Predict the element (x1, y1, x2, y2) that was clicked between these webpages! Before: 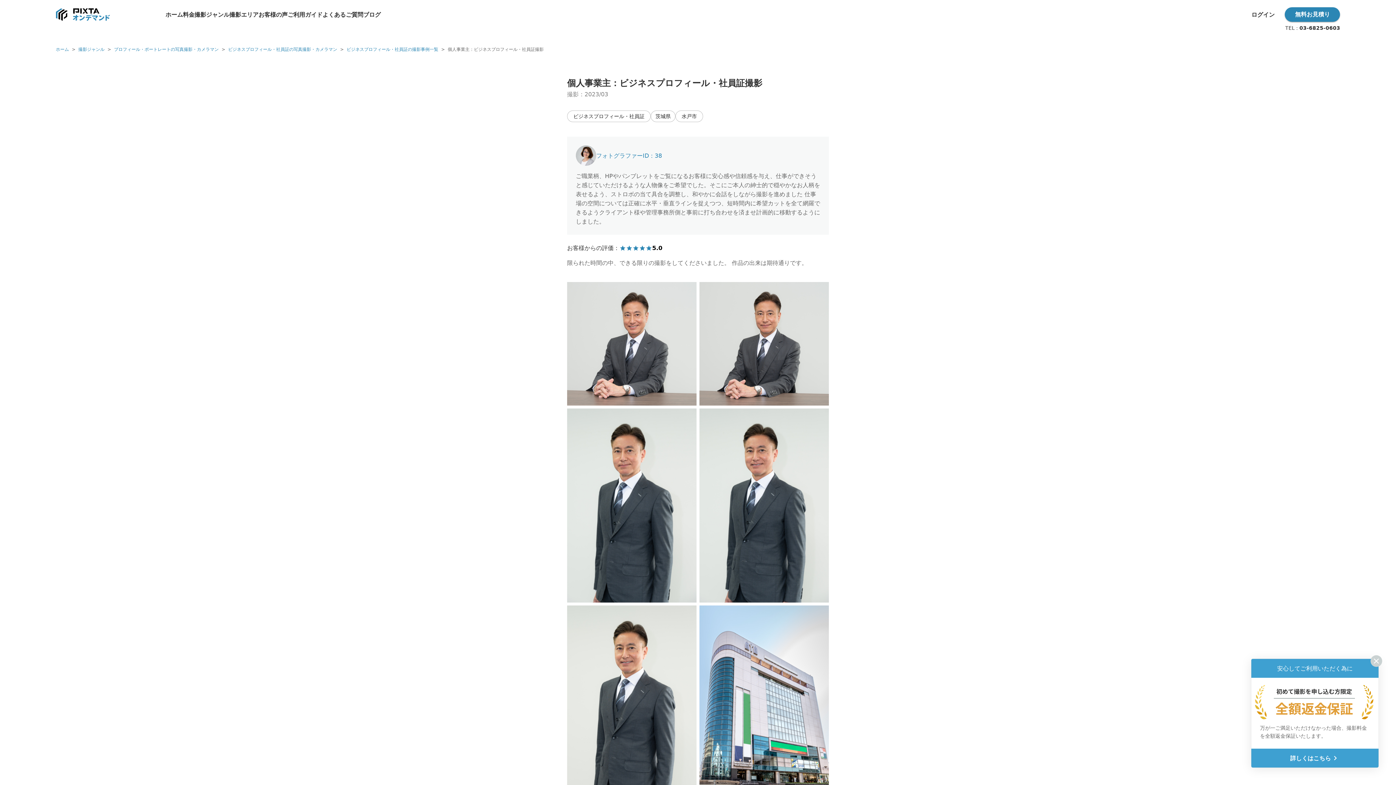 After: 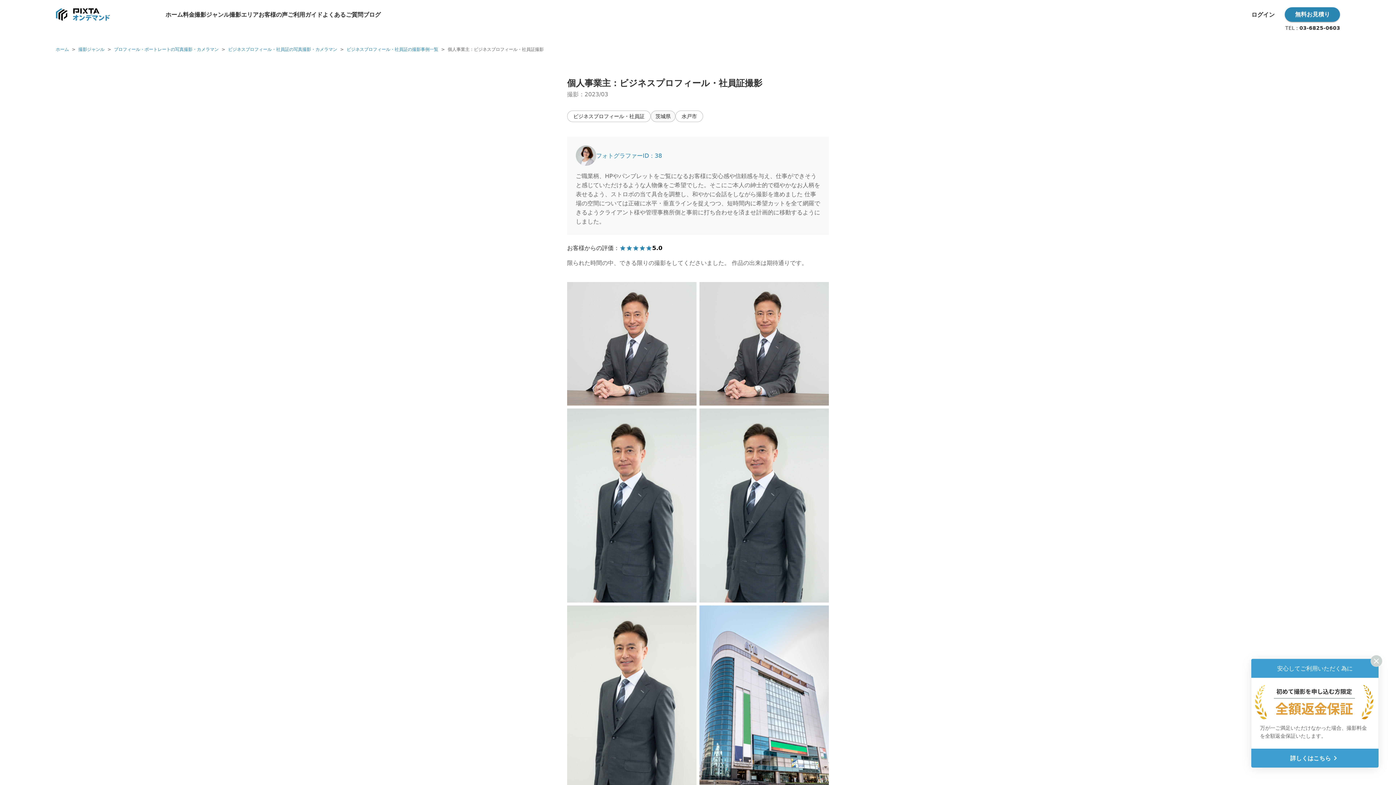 Action: label: 茨城県 bbox: (650, 110, 675, 122)